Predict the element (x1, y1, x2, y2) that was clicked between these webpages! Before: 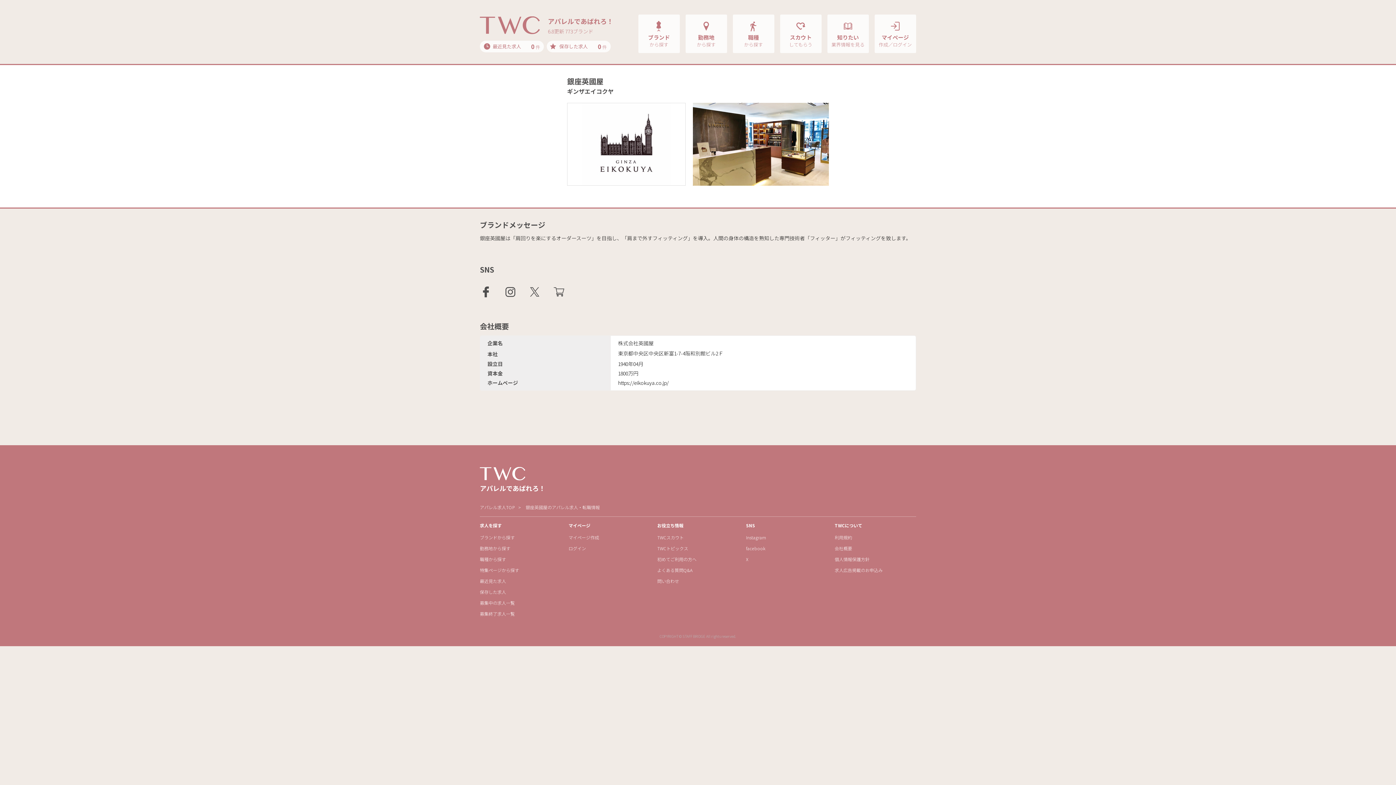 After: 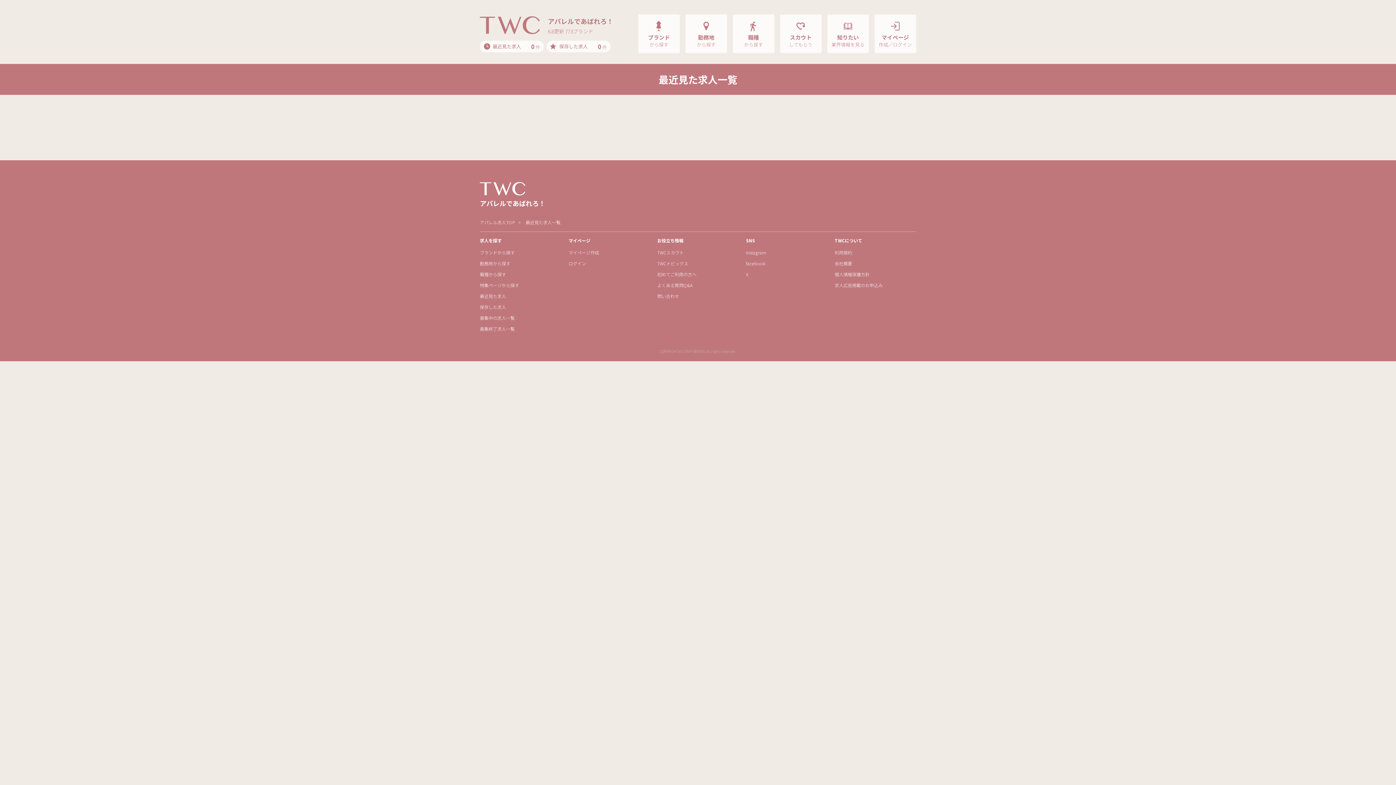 Action: label: 最近見た求人	0 件 bbox: (480, 40, 544, 52)